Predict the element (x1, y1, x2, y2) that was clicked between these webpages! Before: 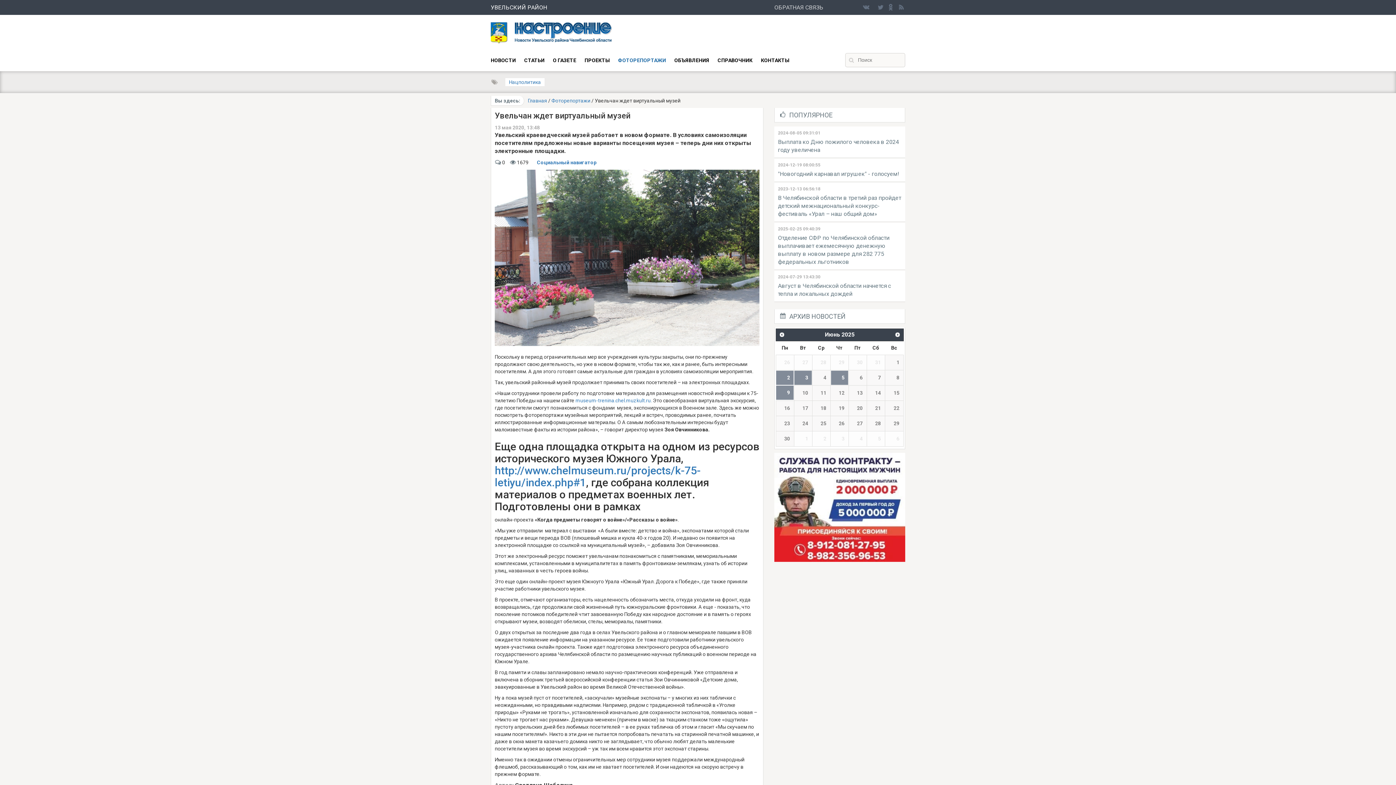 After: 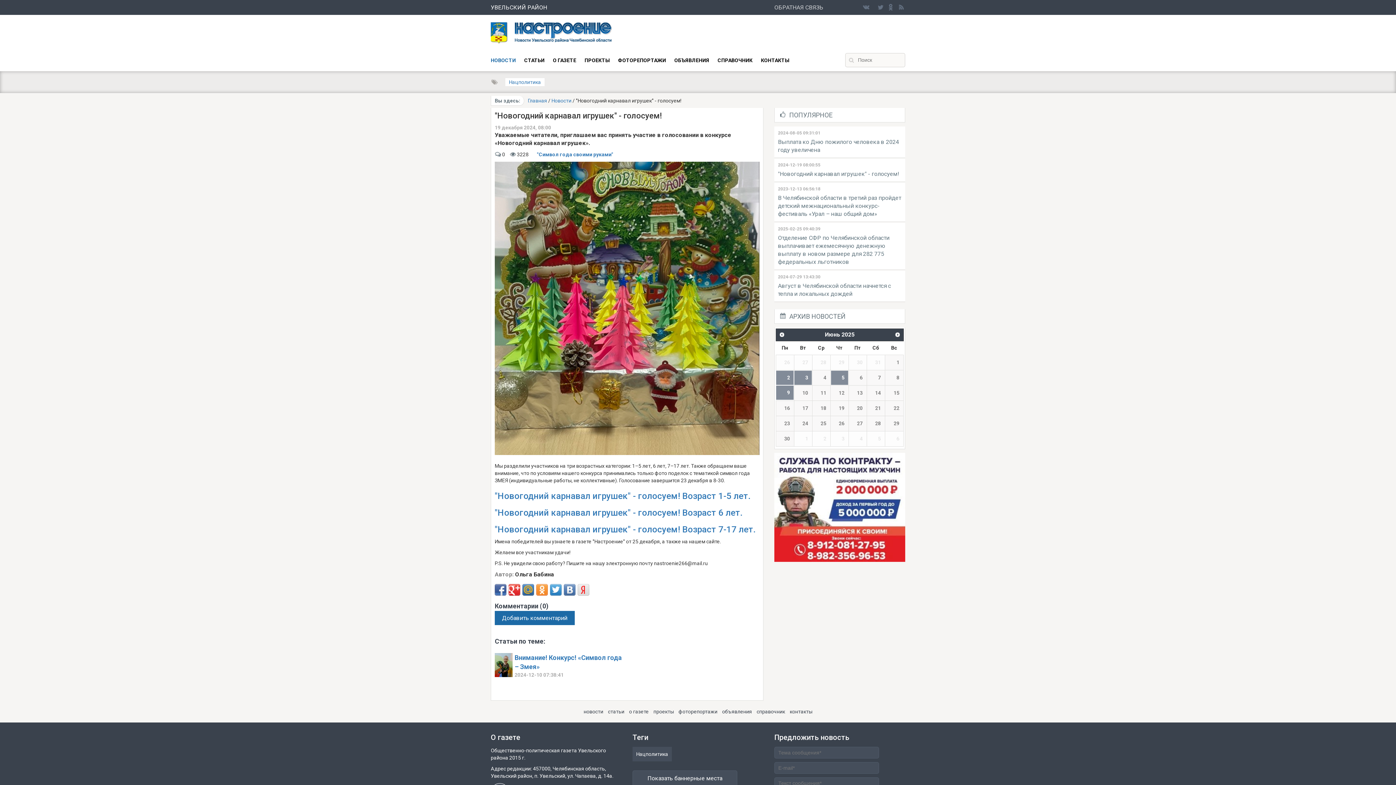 Action: label: "Новогодний карнавал игрушек" - голосуем! bbox: (778, 170, 901, 178)